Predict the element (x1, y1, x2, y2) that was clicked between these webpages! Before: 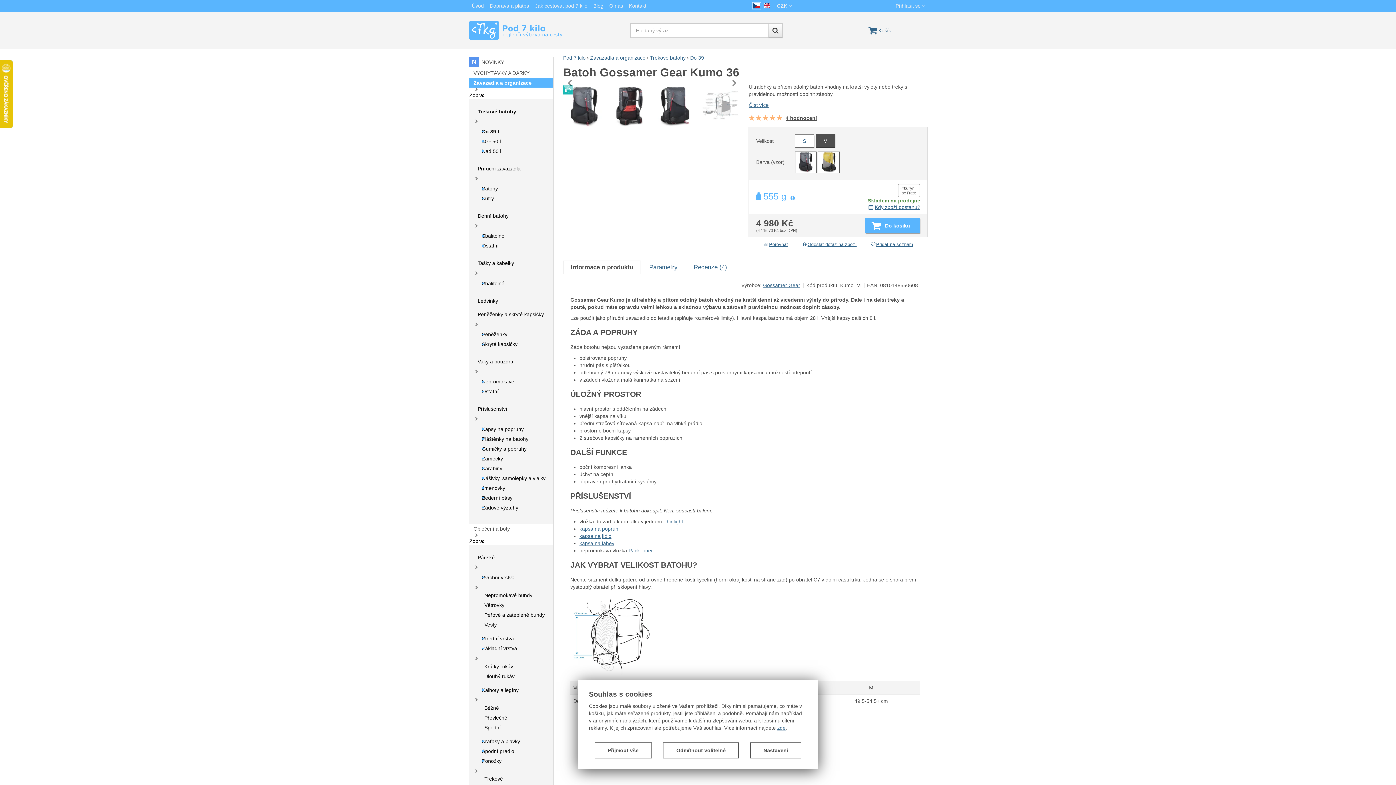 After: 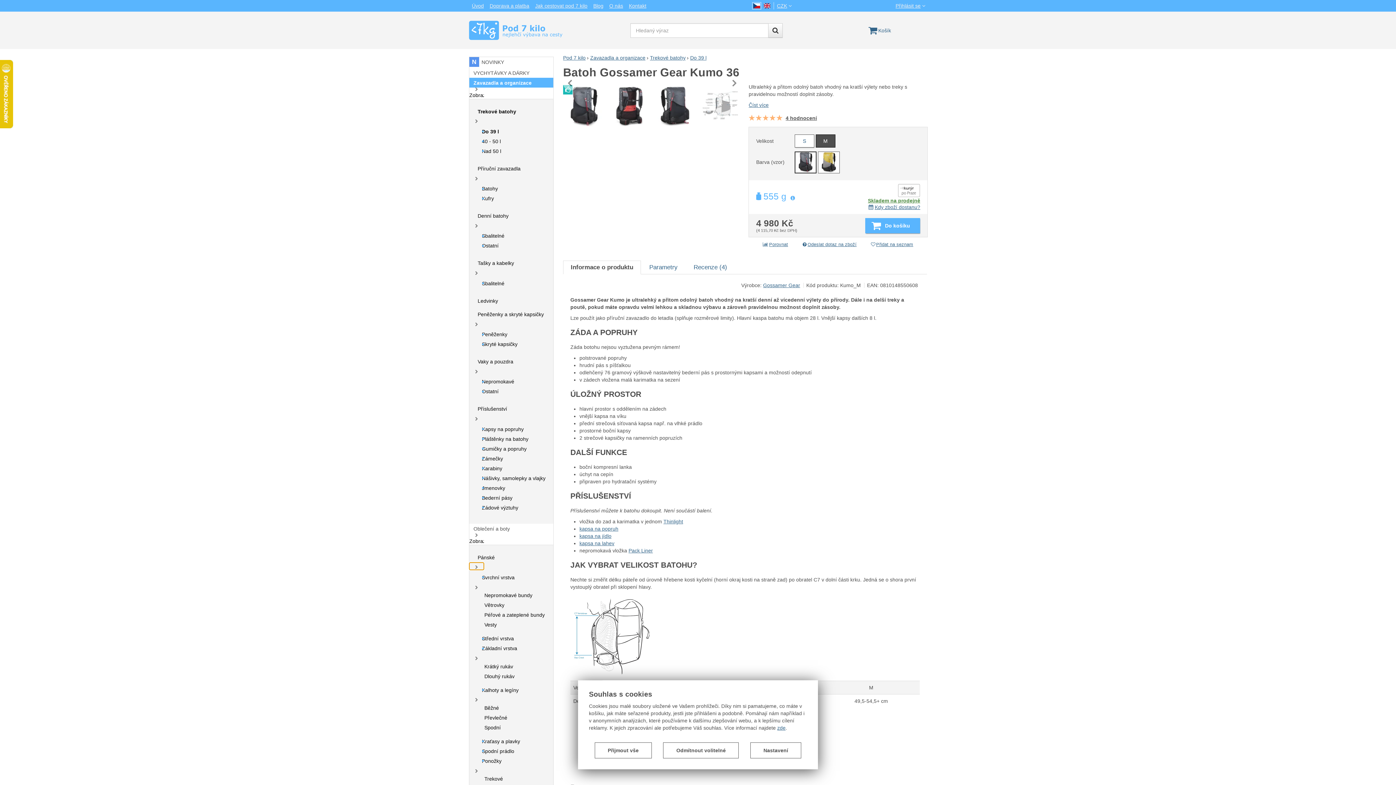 Action: label: Zobrazit více bbox: (469, 563, 484, 570)